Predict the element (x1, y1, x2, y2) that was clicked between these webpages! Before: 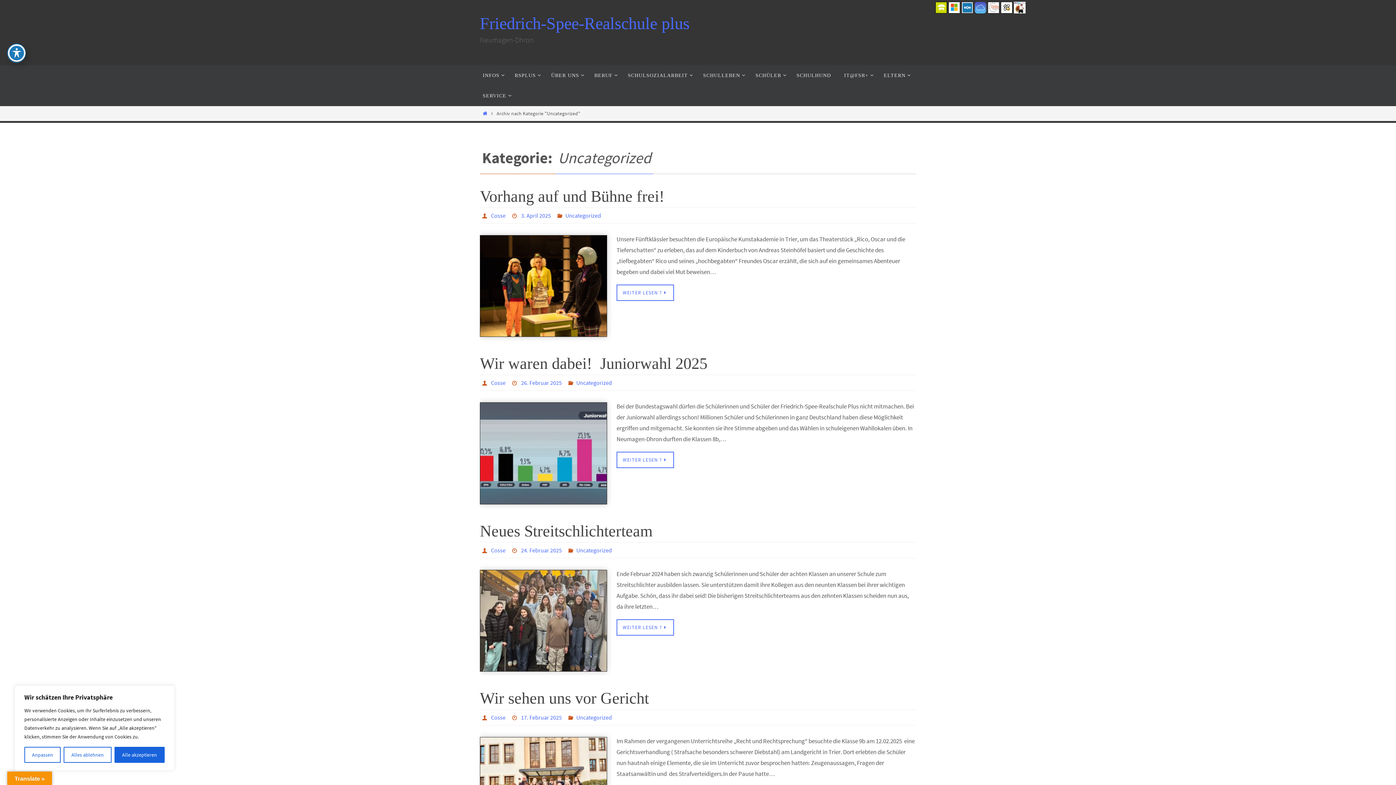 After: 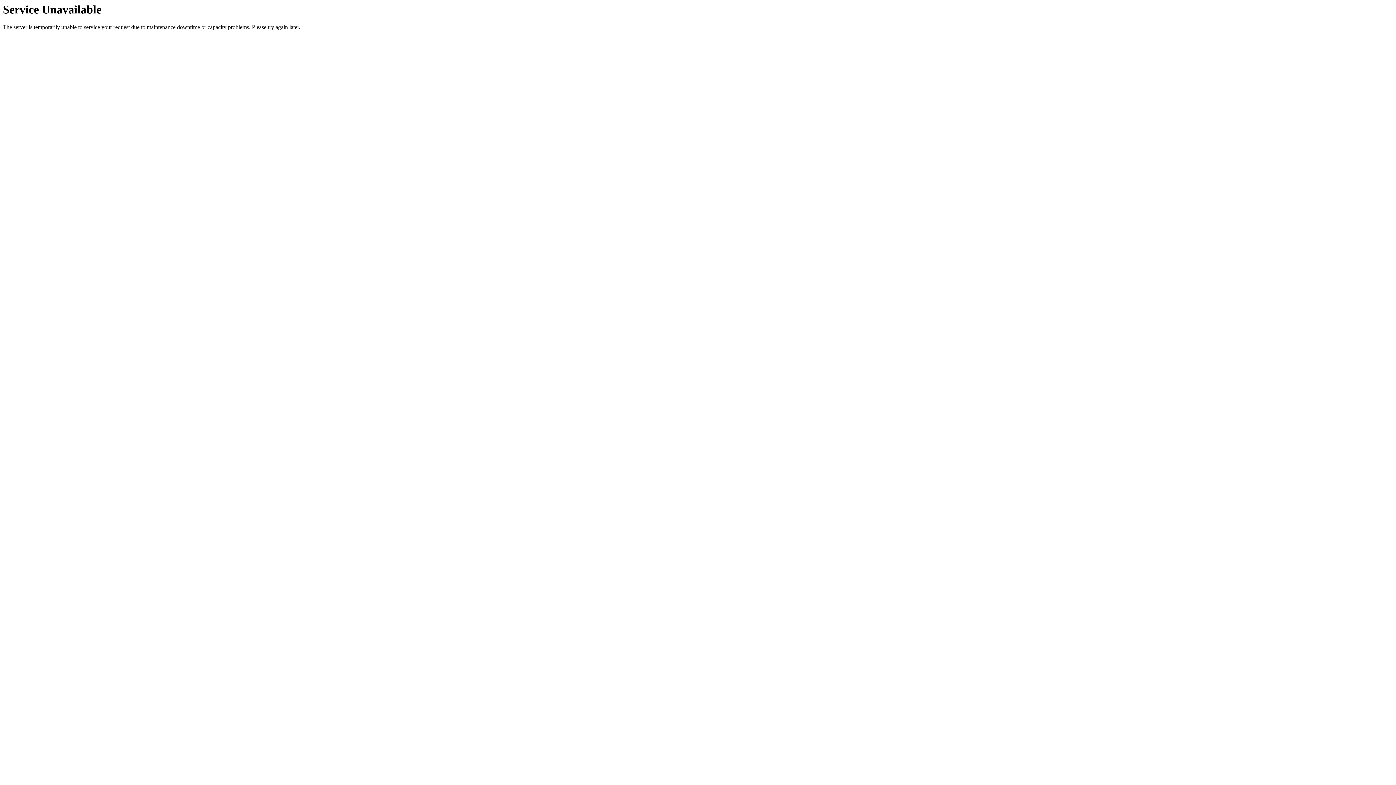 Action: label: RSPLUS bbox: (508, 65, 544, 85)